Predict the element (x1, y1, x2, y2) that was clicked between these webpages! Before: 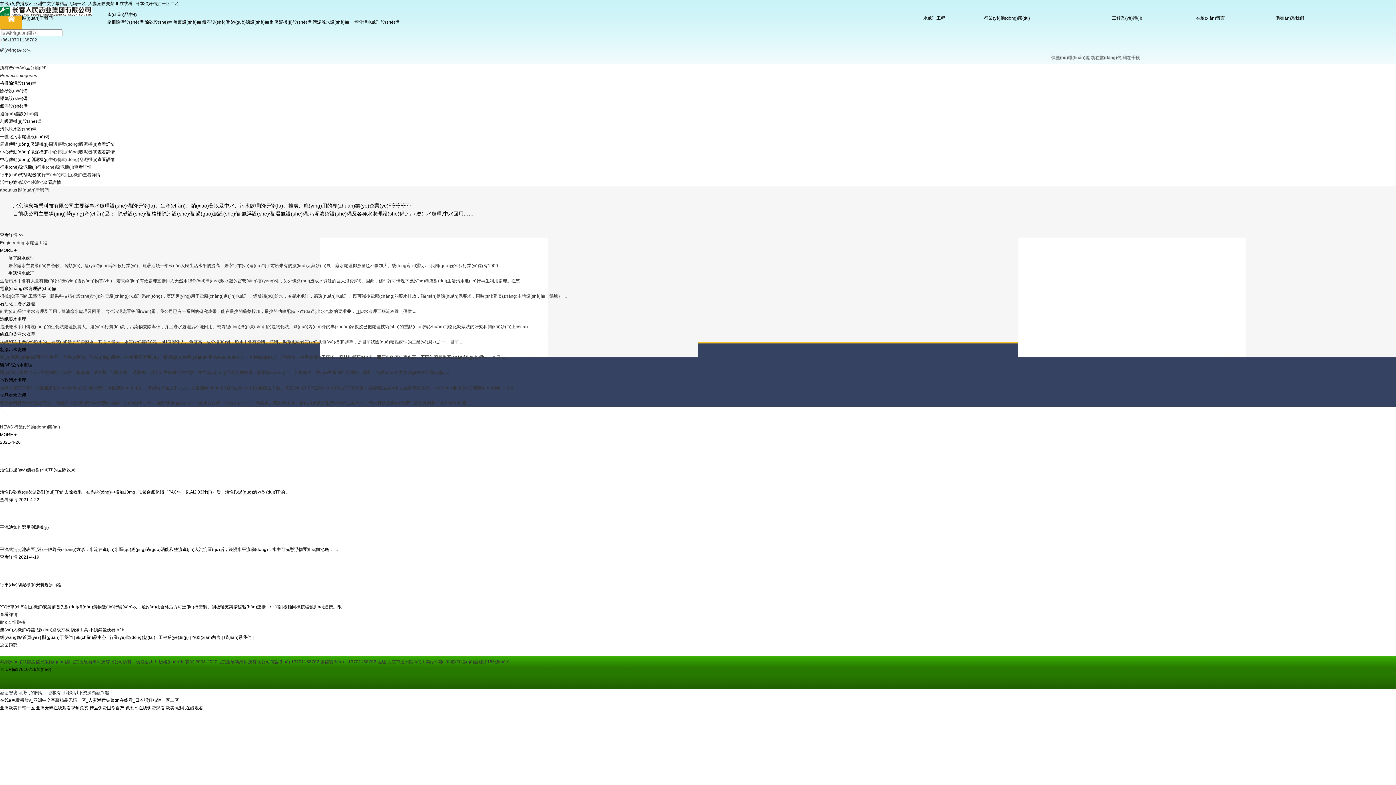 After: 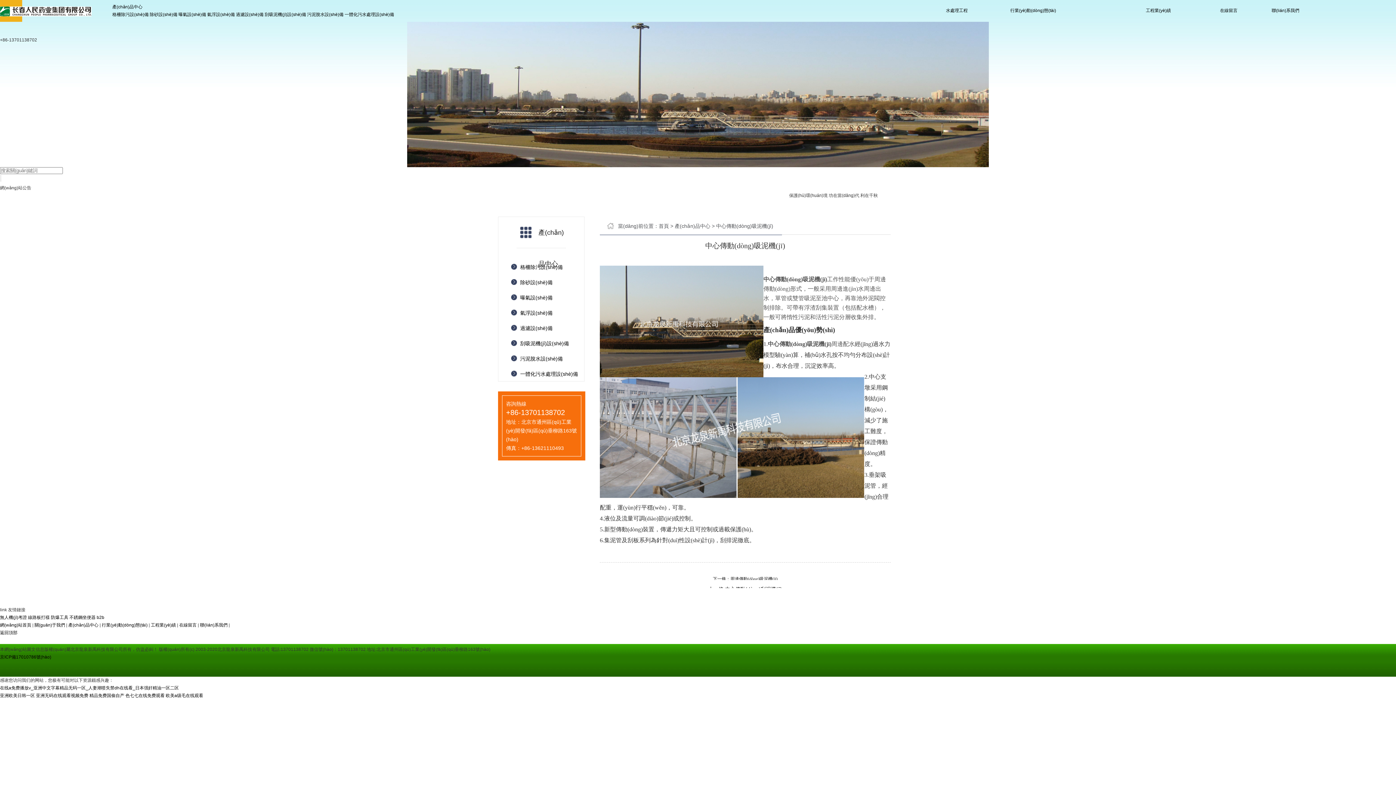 Action: label: 中心傳動(dòng)吸泥機(jī) bbox: (0, 149, 48, 154)